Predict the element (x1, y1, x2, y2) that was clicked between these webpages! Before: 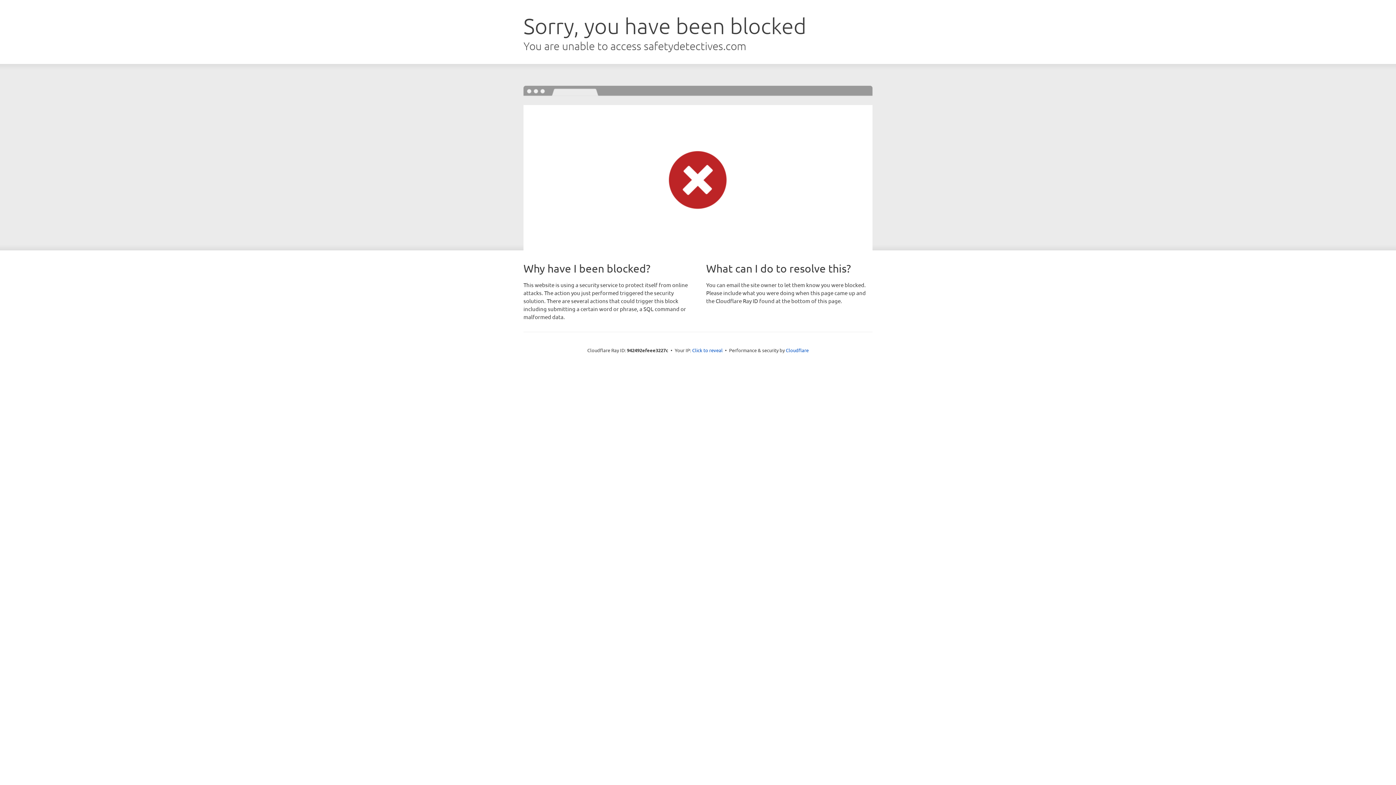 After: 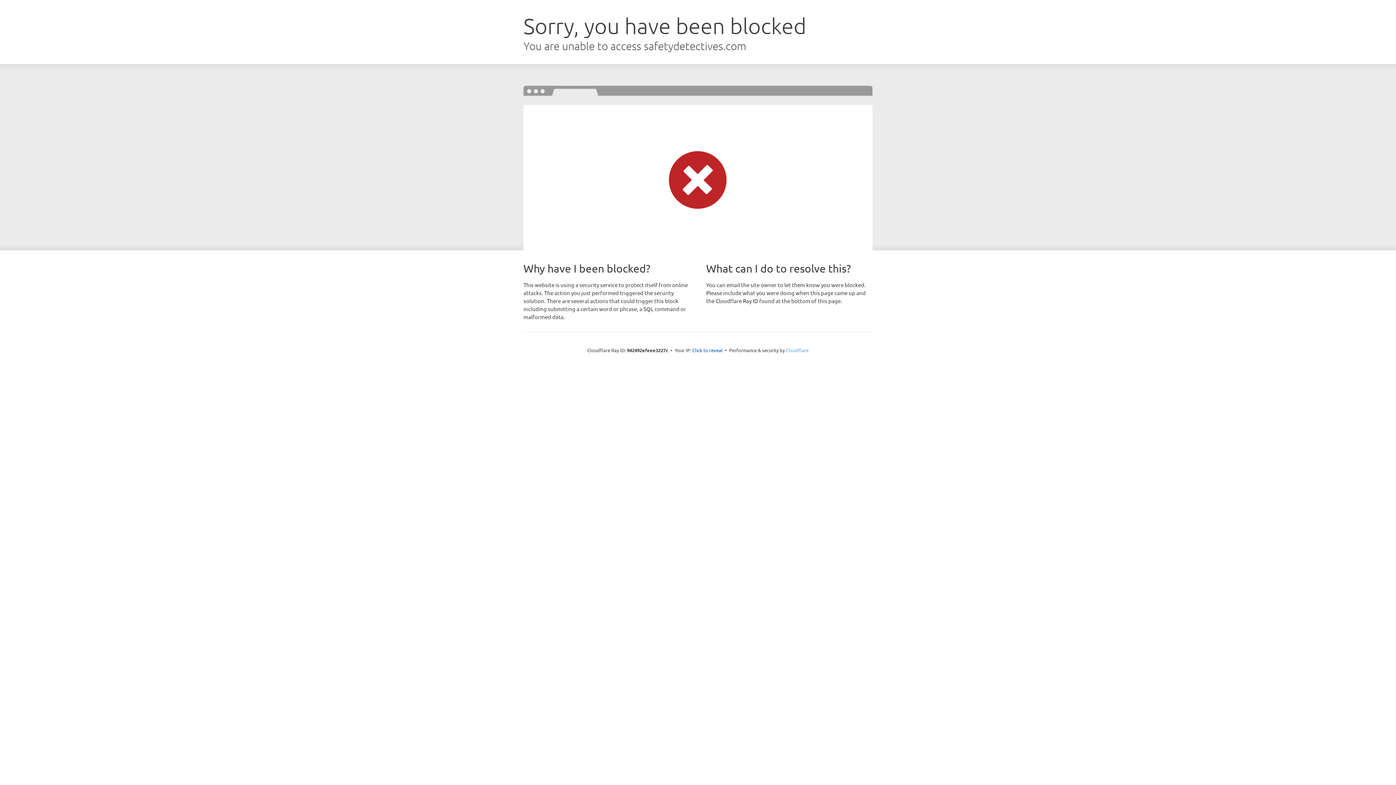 Action: bbox: (786, 347, 808, 353) label: Cloudflare